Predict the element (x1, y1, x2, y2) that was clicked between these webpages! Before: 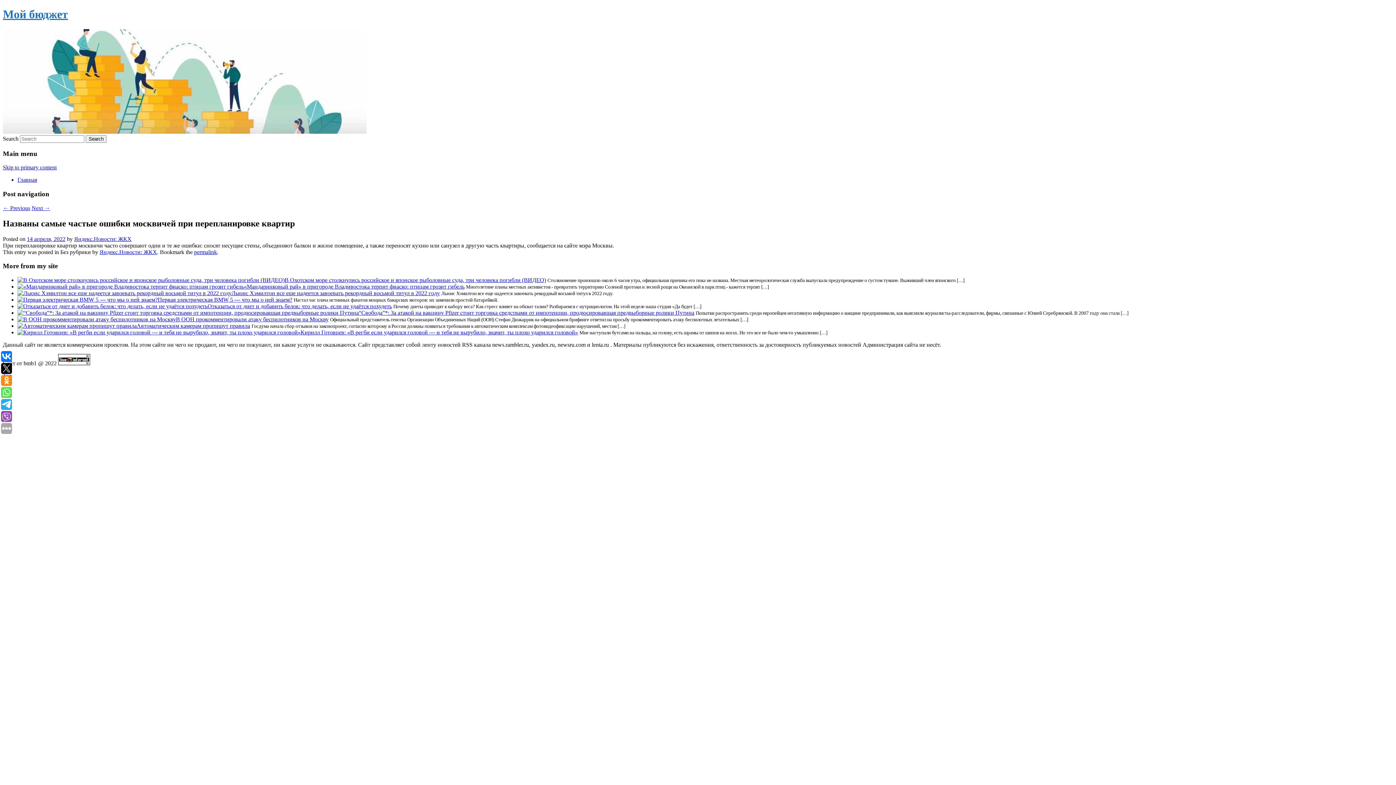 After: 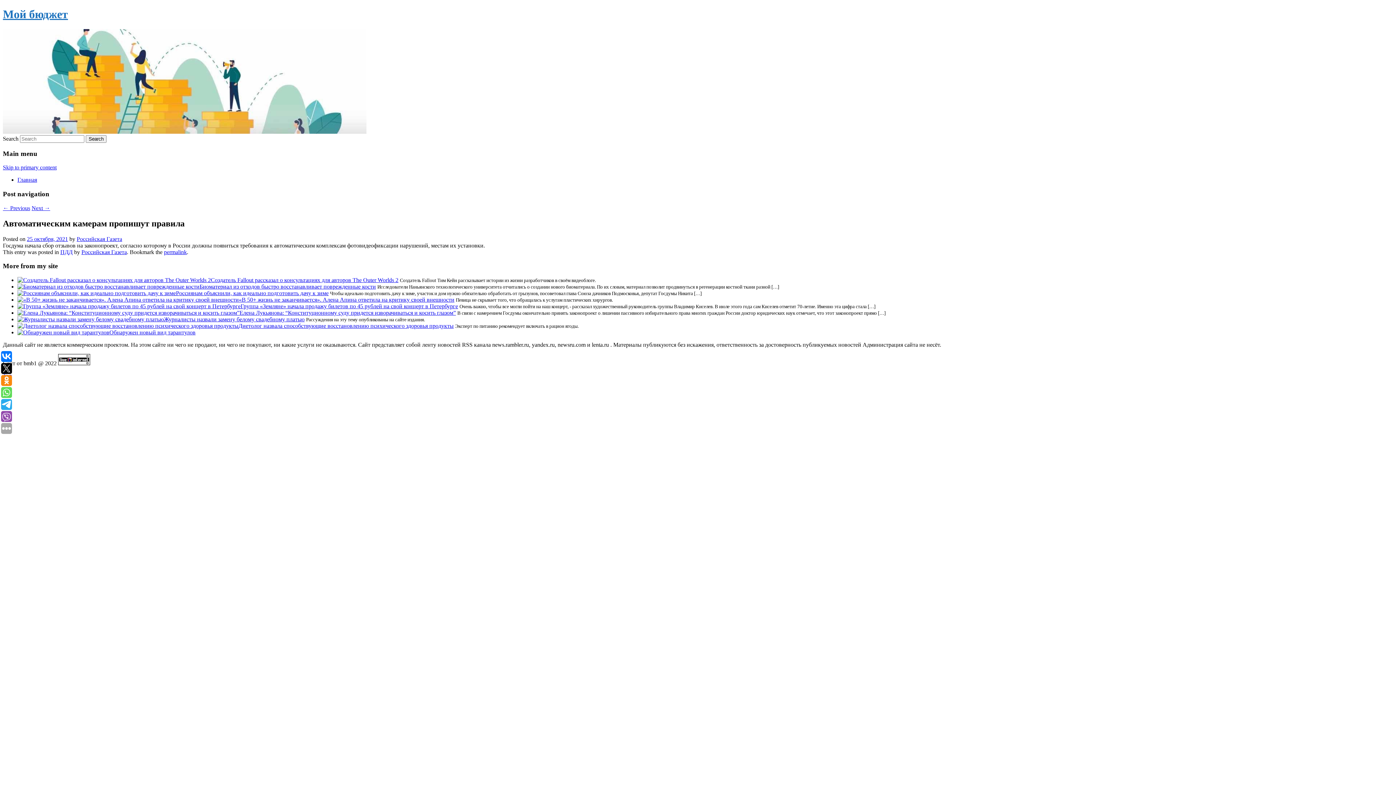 Action: bbox: (136, 322, 250, 329) label: Автоматическим камерам пропишут правила